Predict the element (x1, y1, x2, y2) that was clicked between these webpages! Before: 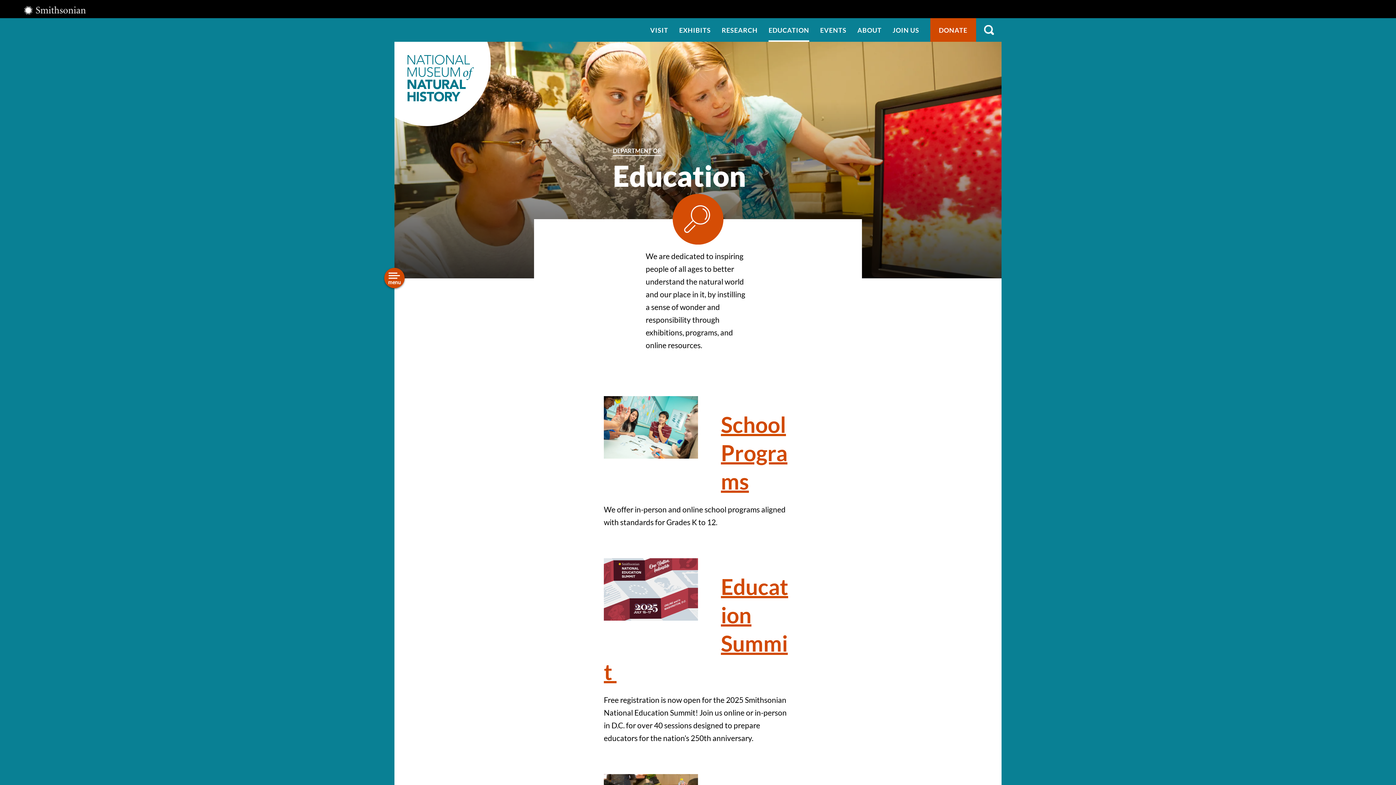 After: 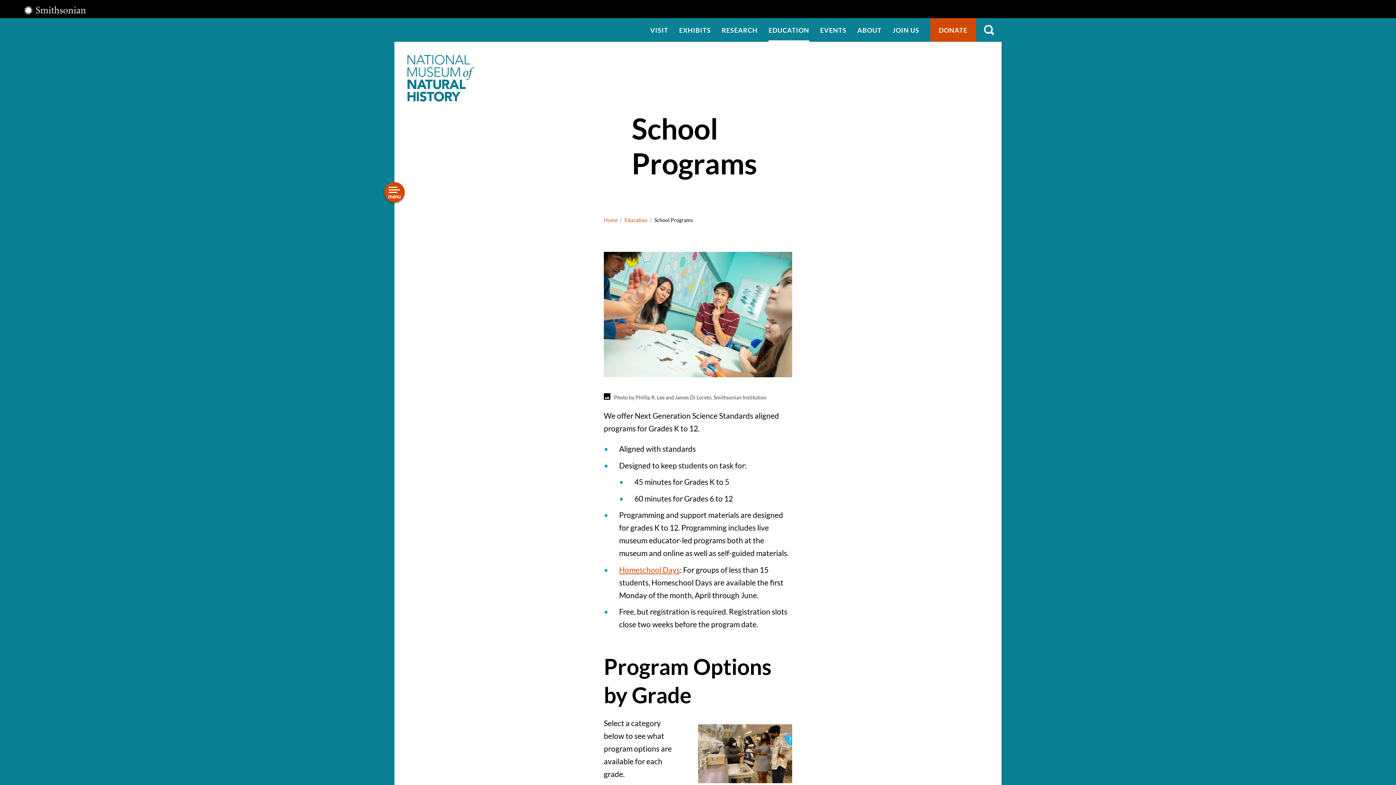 Action: bbox: (303, 331, 371, 340) label: School Programs